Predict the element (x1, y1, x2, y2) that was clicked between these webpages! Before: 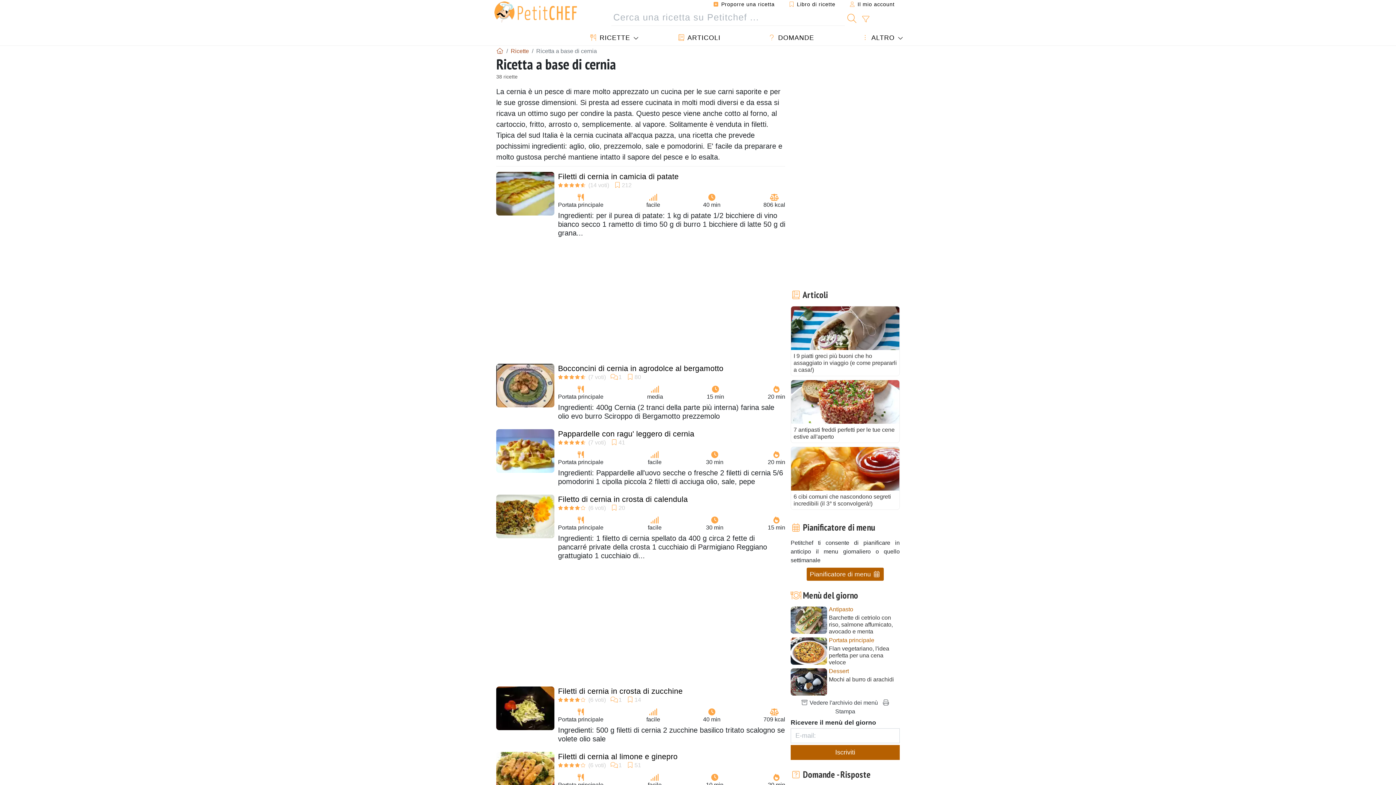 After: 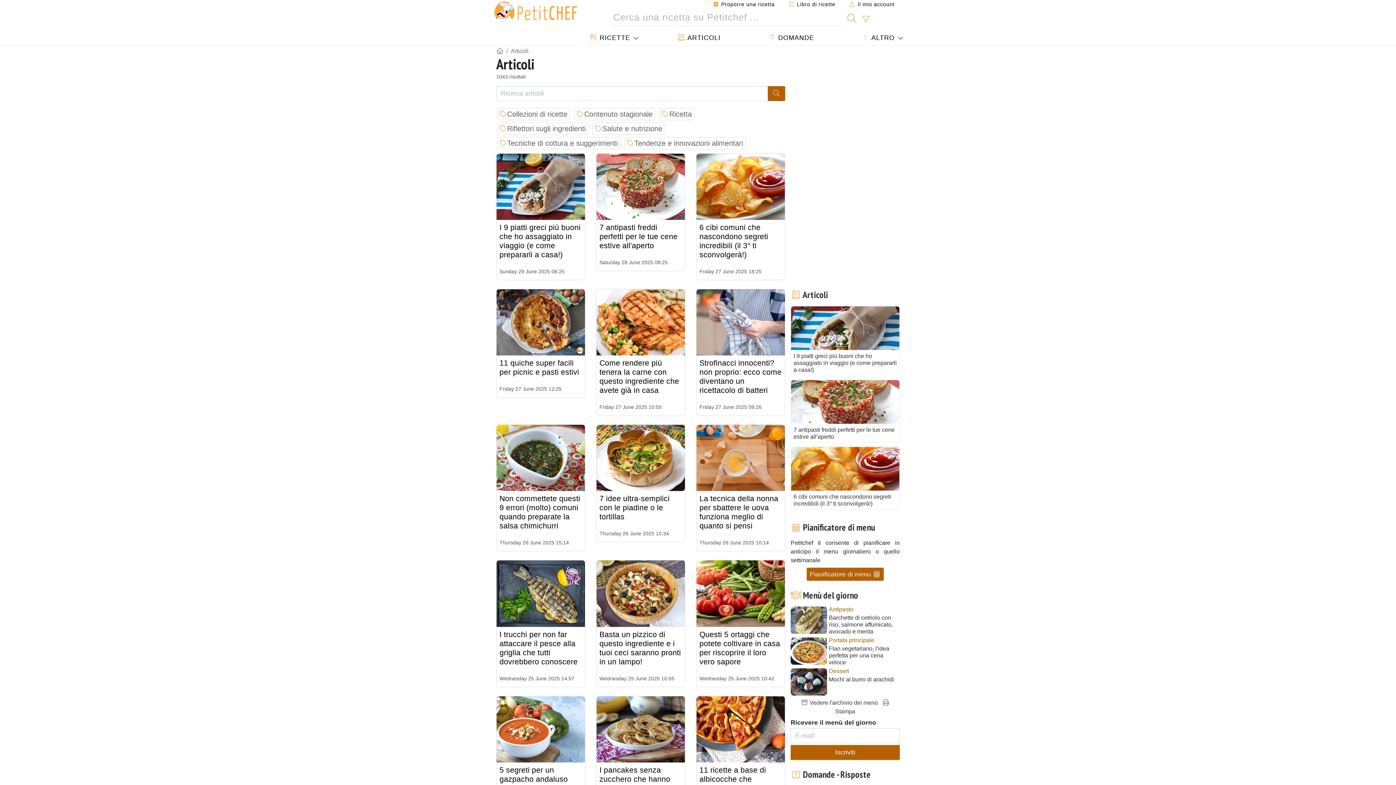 Action: label:  ARTICOLI bbox: (670, 31, 727, 44)